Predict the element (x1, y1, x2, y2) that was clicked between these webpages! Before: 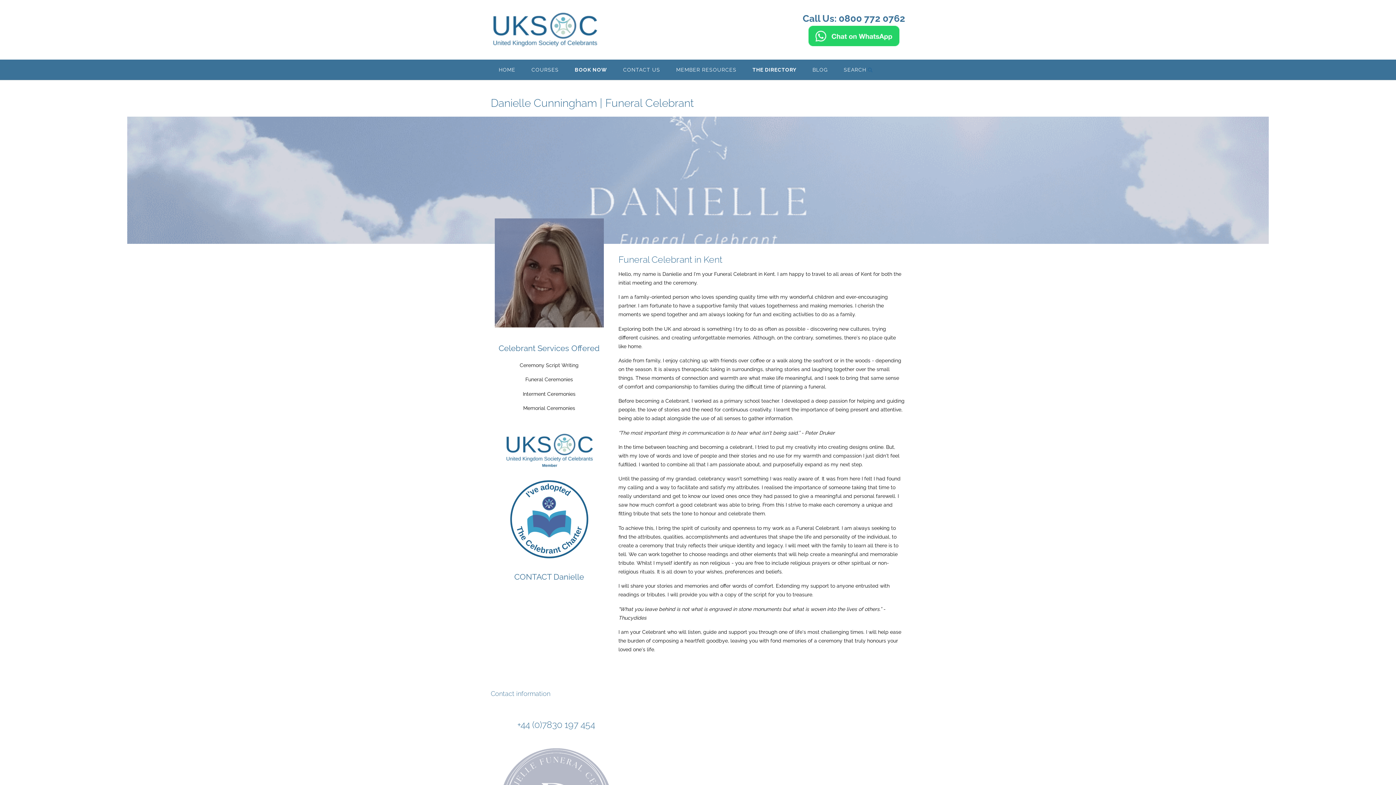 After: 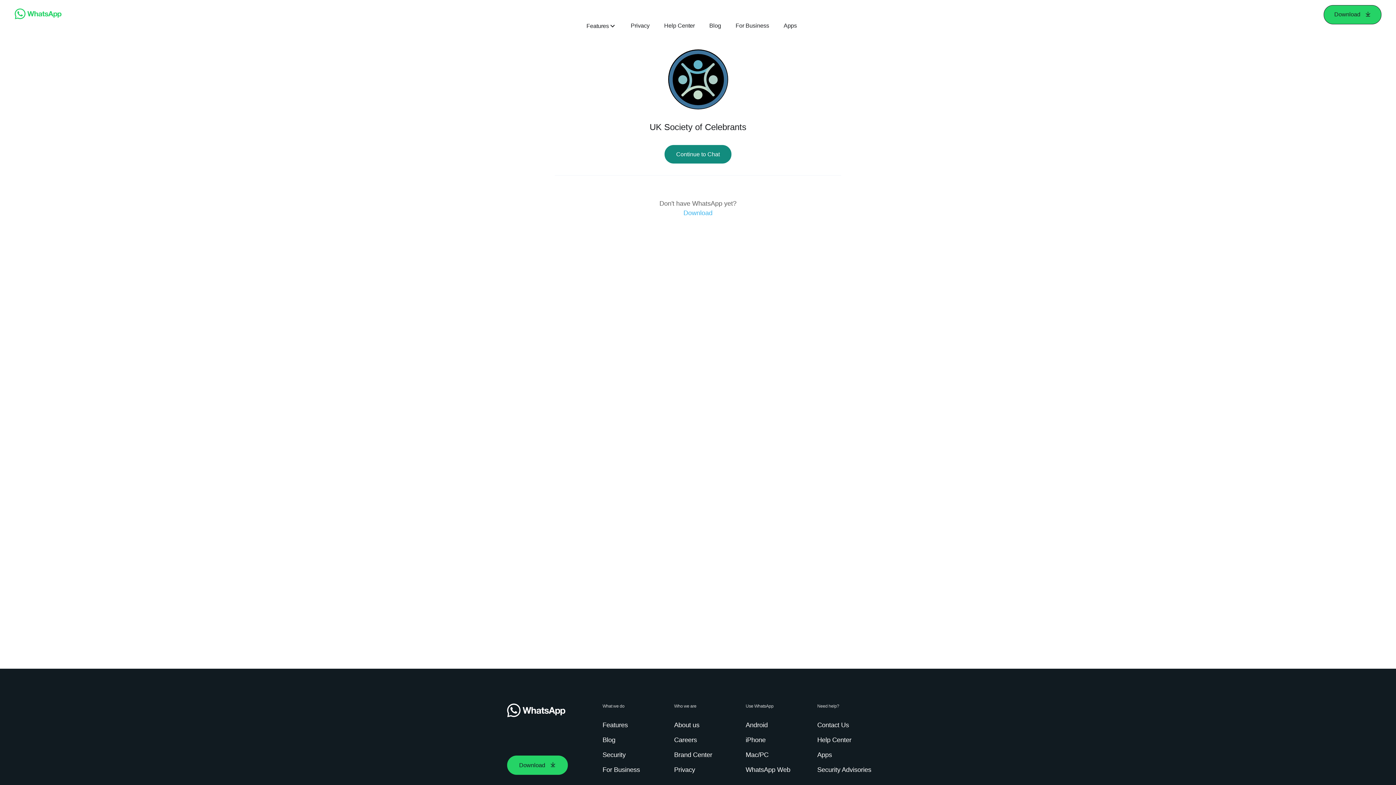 Action: bbox: (808, 37, 899, 48) label: Chat on WhatsApp